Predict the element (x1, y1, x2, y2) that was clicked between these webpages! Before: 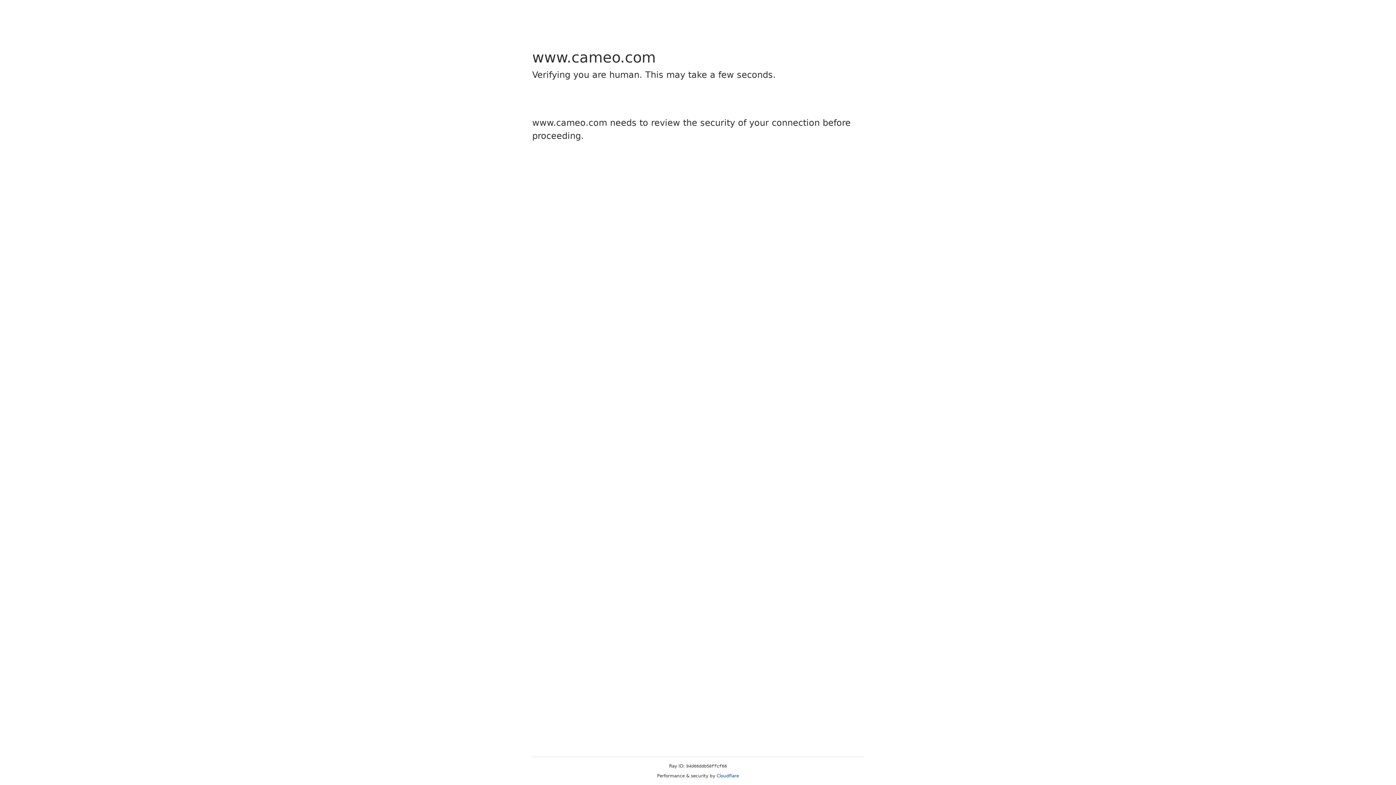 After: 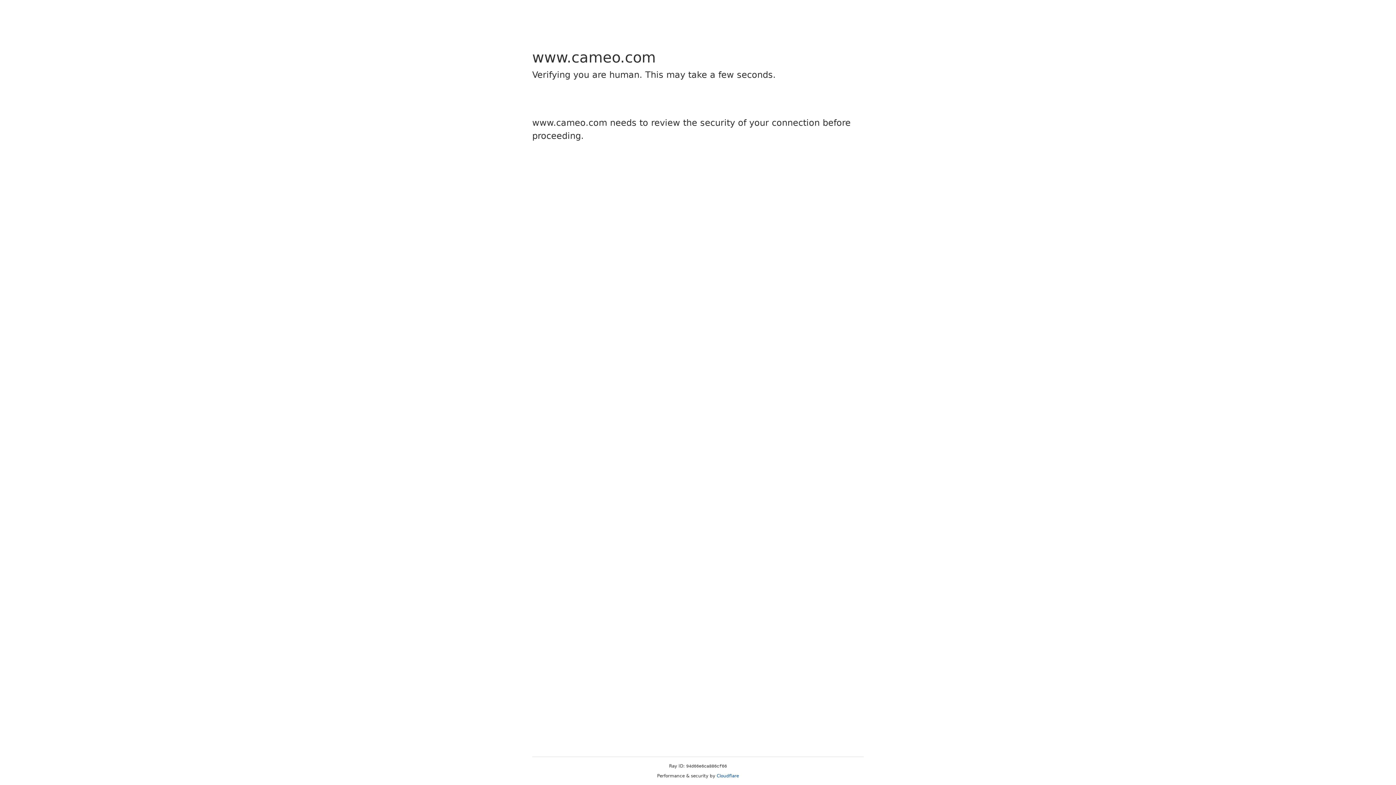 Action: bbox: (716, 773, 739, 778) label: Cloudflare